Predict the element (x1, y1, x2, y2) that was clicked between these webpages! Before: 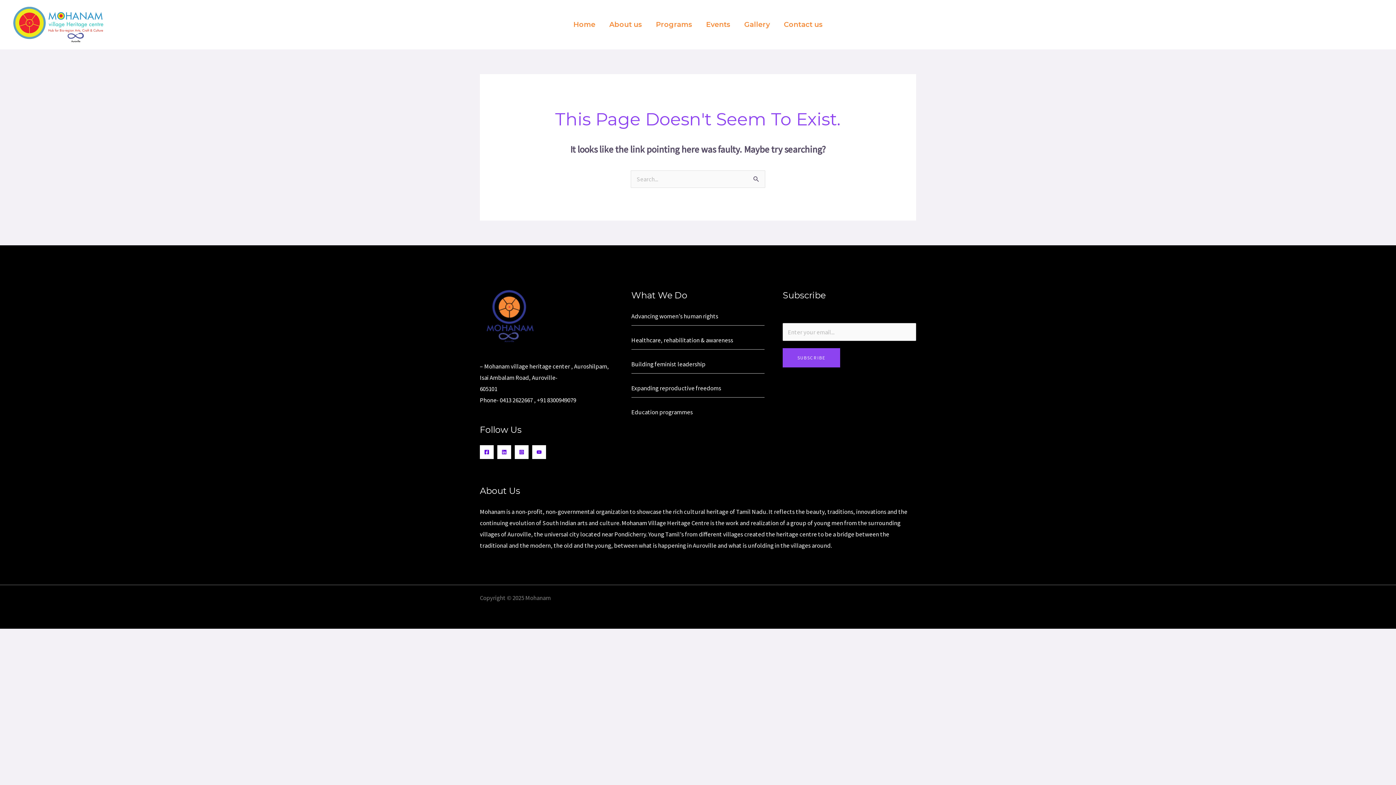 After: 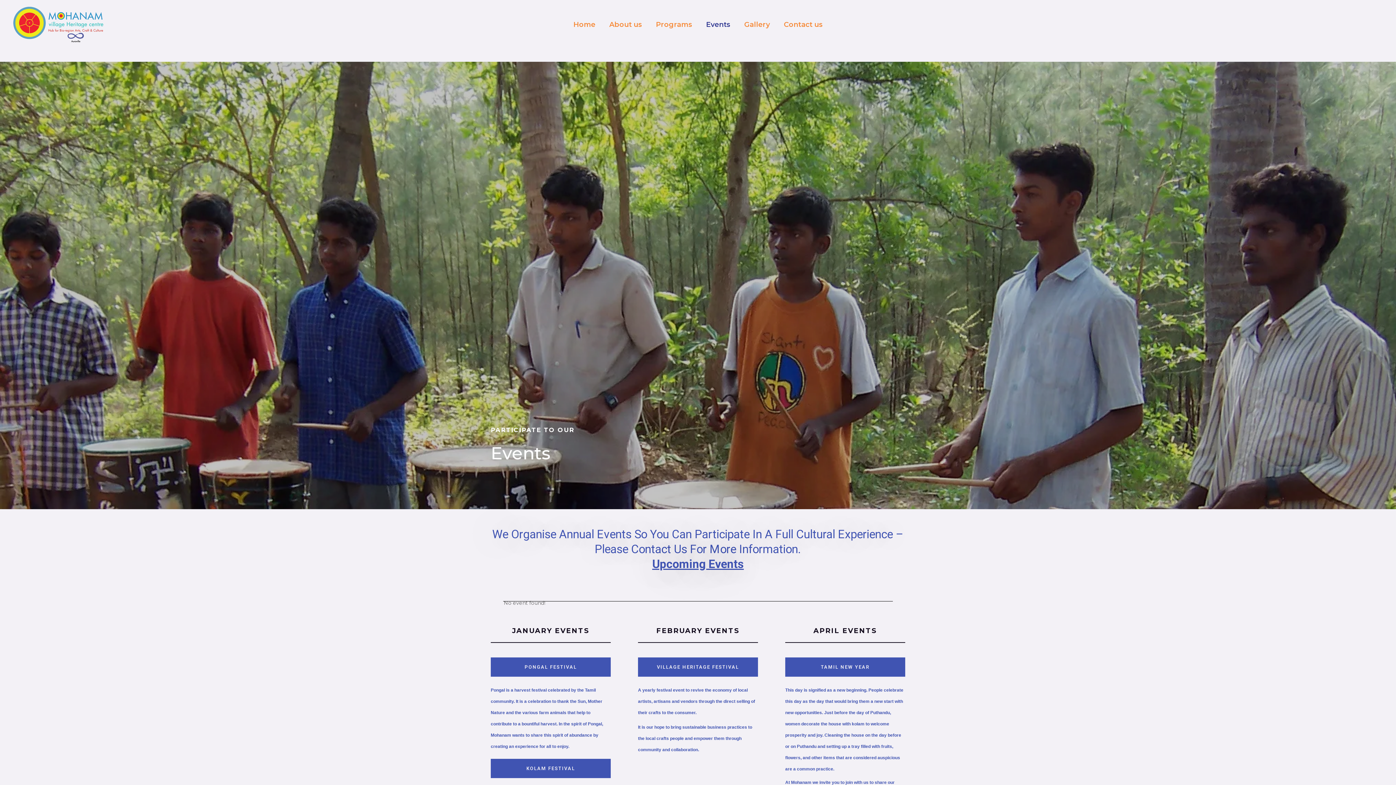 Action: bbox: (699, 19, 737, 30) label: Events